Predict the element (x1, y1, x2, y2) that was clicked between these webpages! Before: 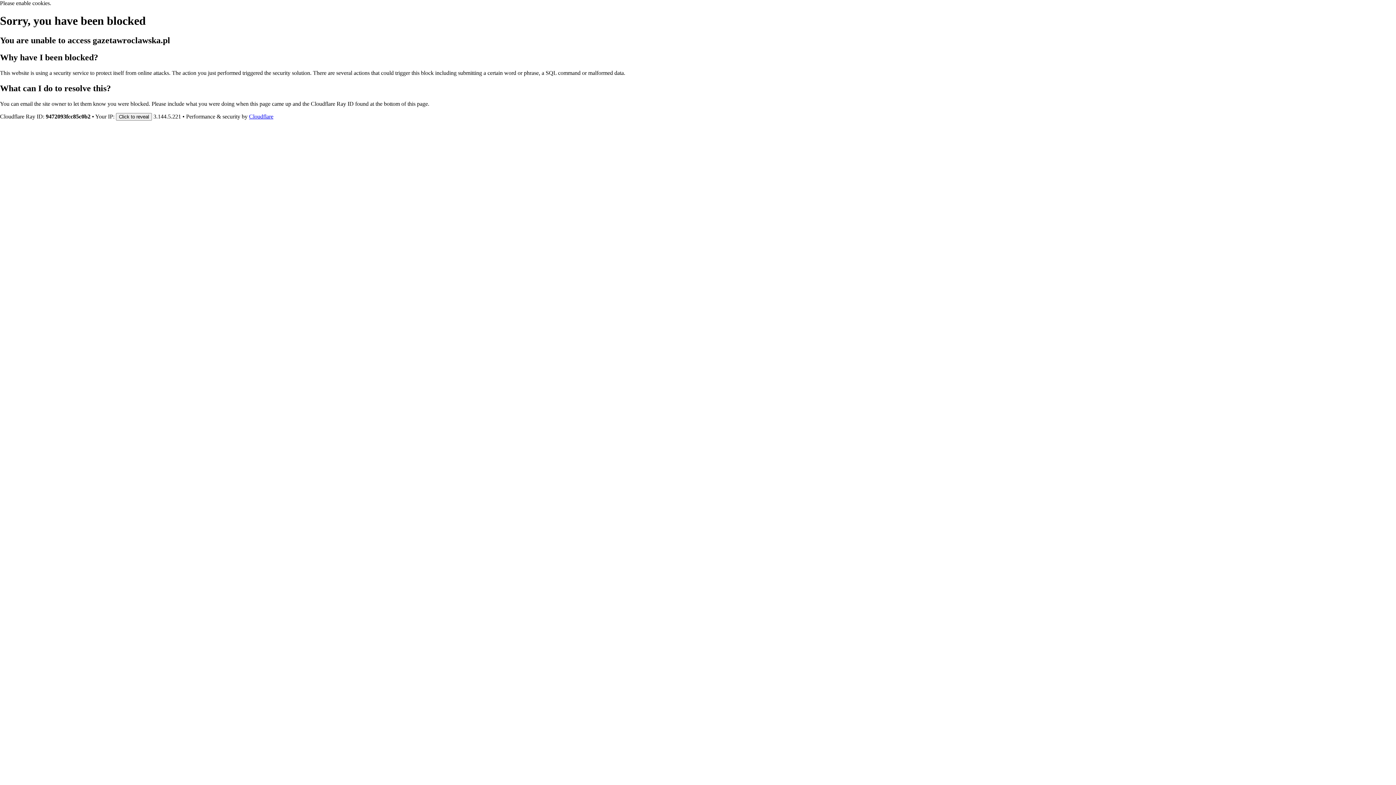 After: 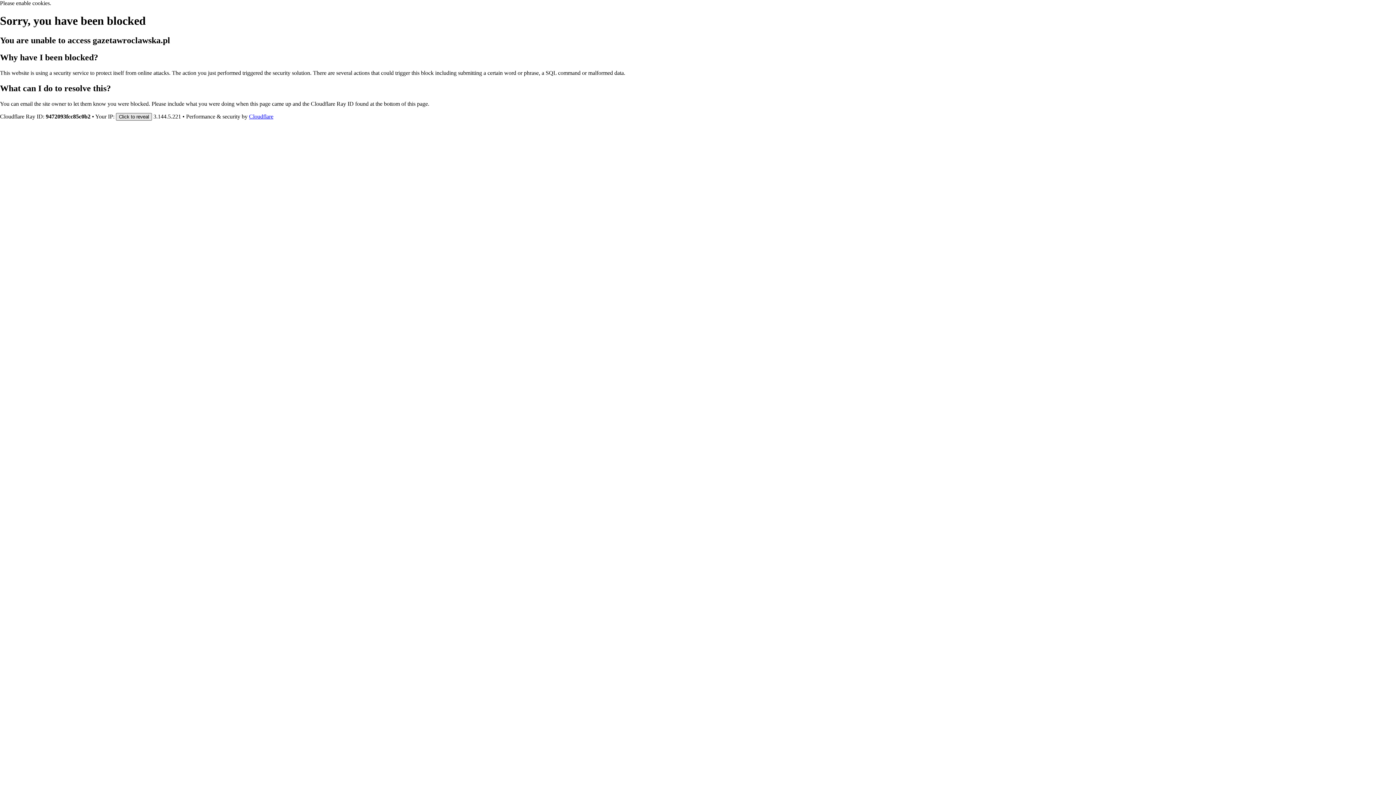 Action: label: Click to reveal bbox: (116, 112, 152, 120)